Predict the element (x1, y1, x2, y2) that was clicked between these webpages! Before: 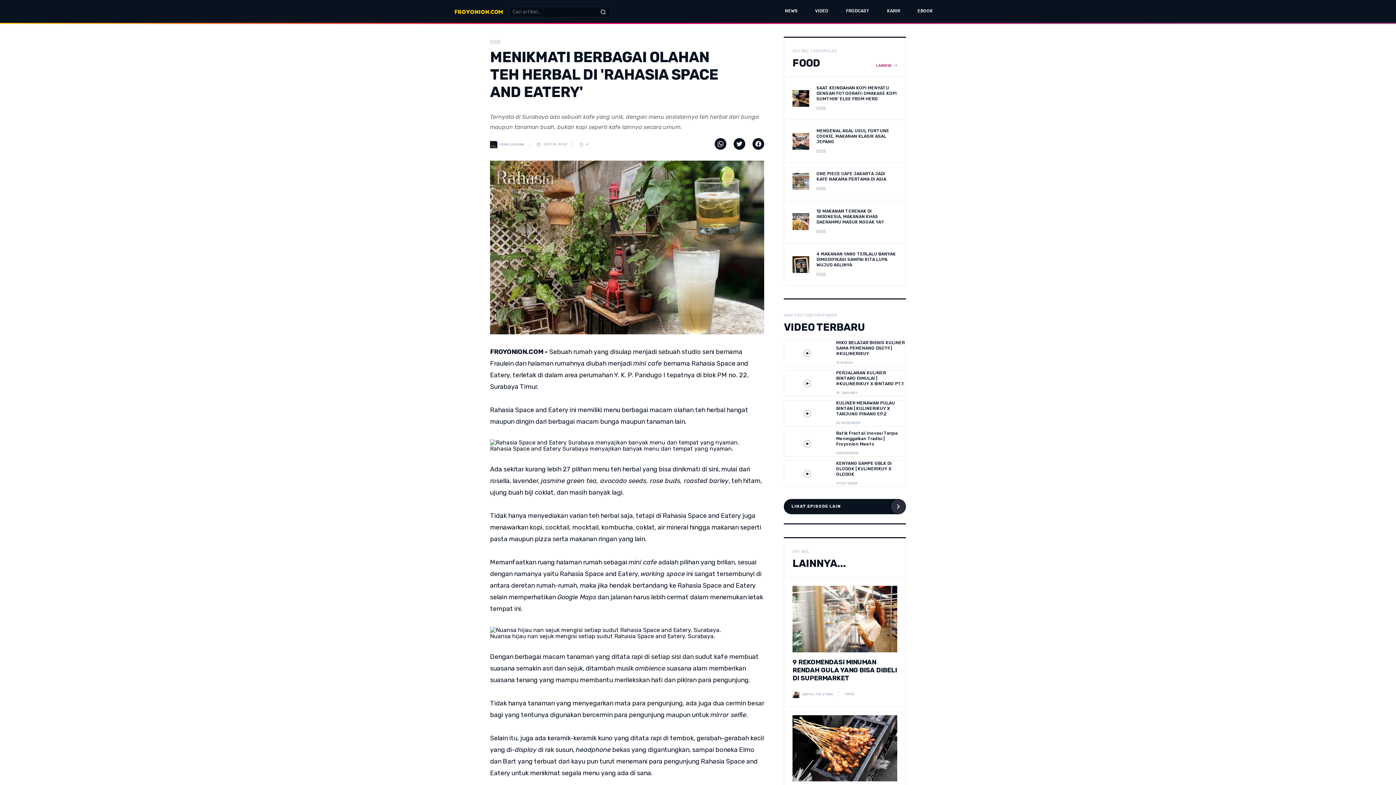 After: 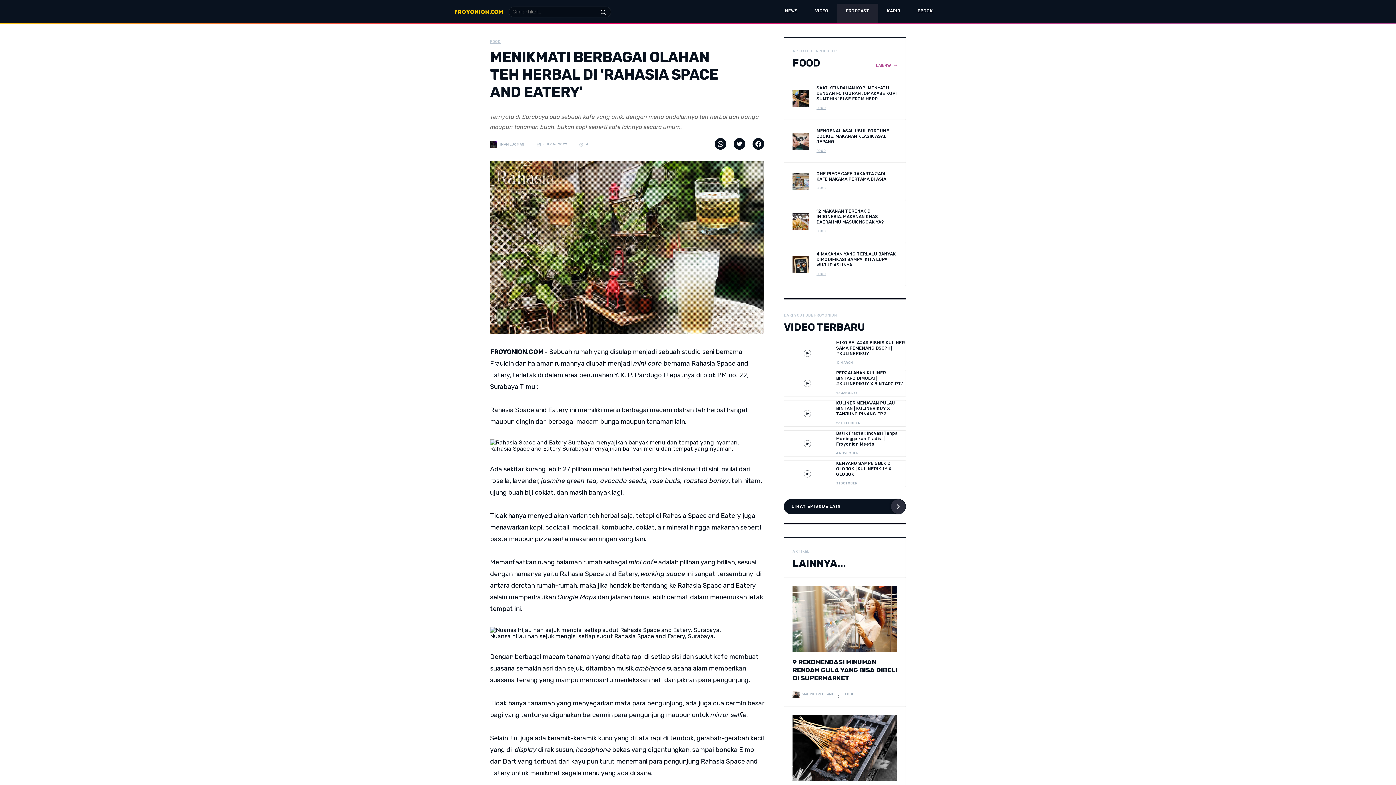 Action: bbox: (837, 3, 878, 22) label: FRODCAST